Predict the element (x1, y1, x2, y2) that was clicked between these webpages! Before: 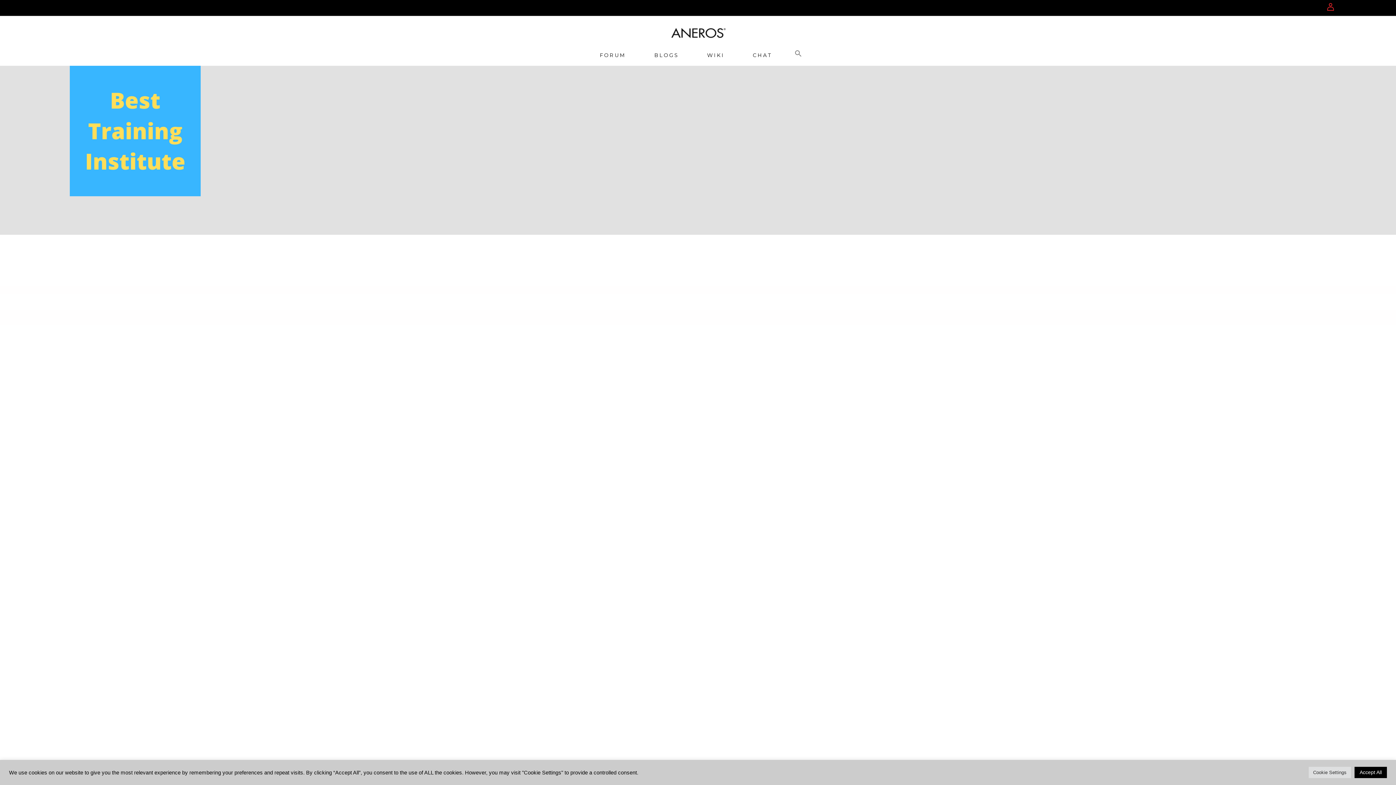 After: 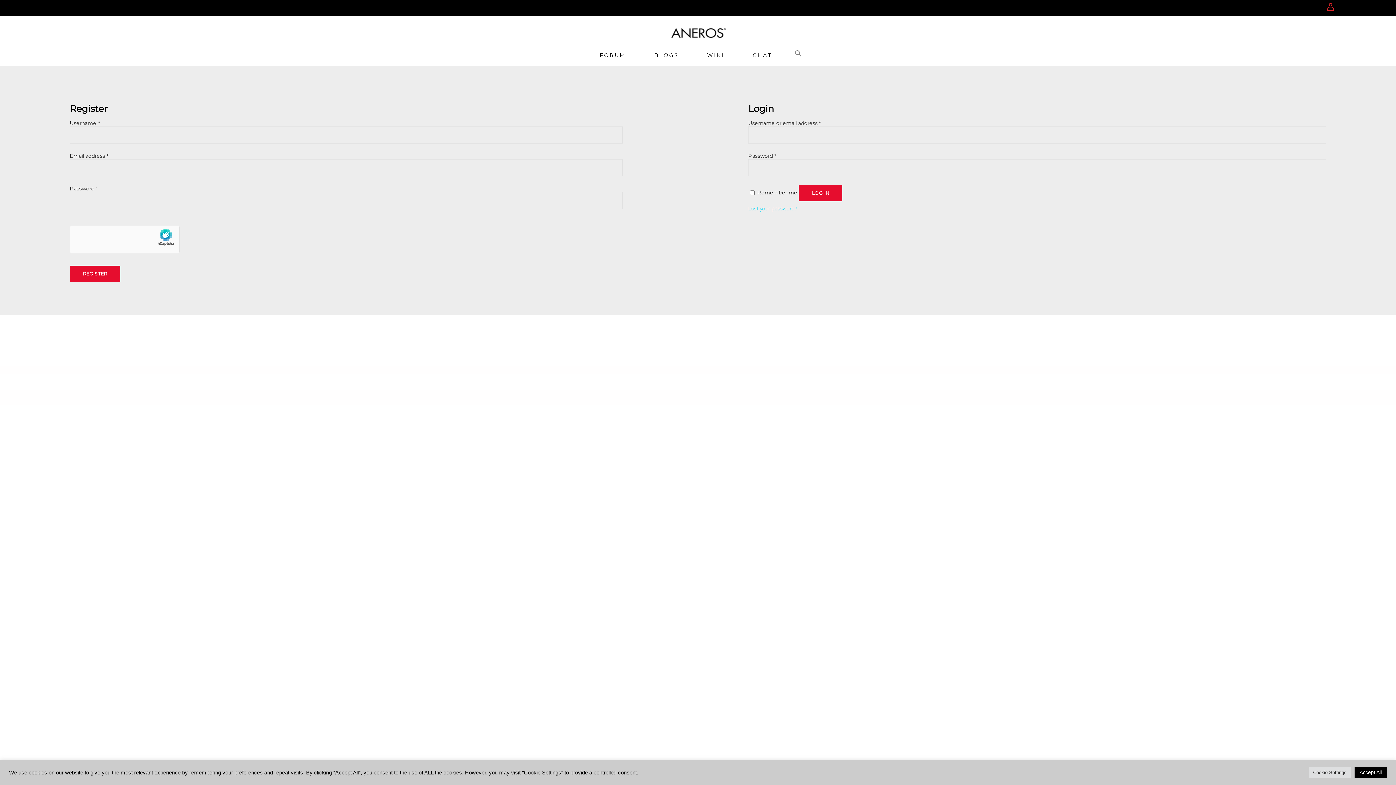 Action: bbox: (1325, 1, 1339, 15)